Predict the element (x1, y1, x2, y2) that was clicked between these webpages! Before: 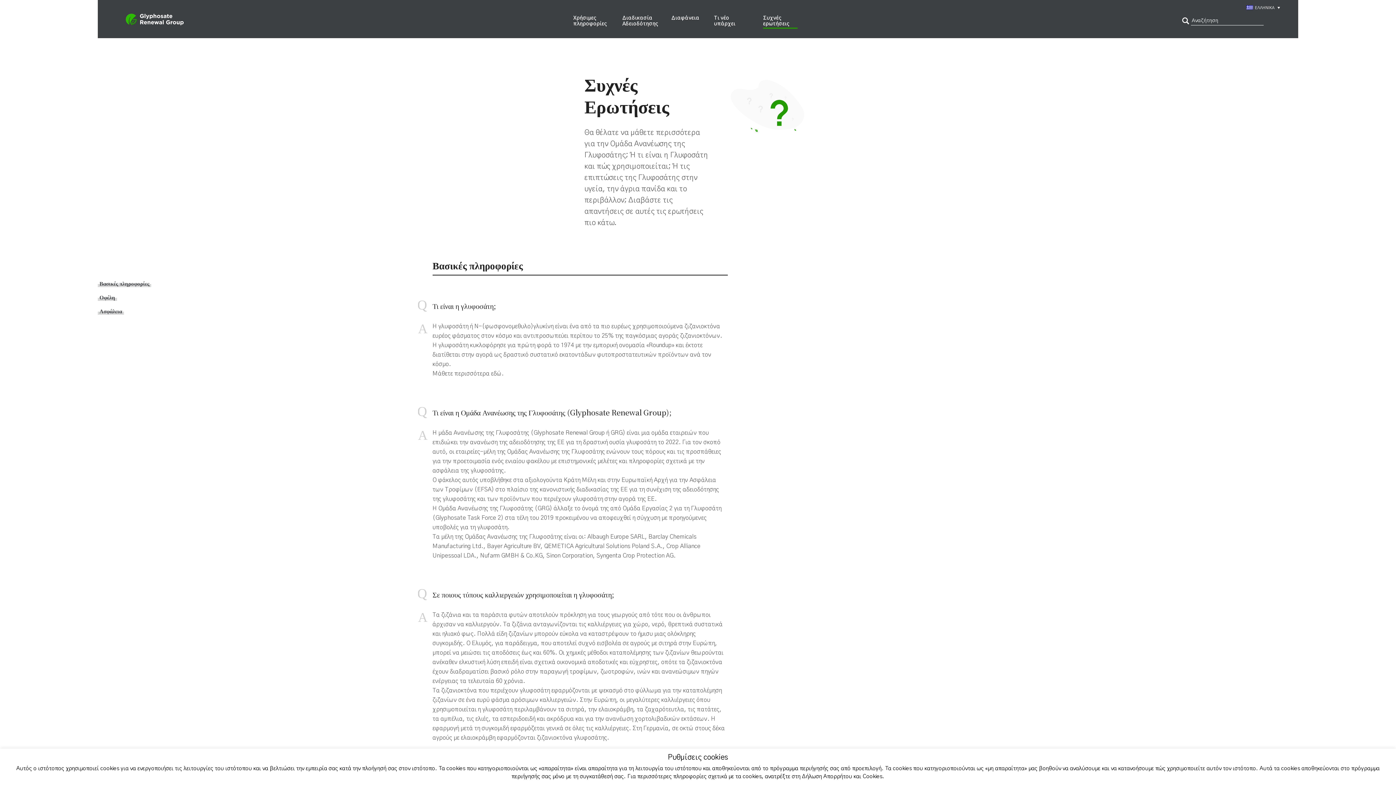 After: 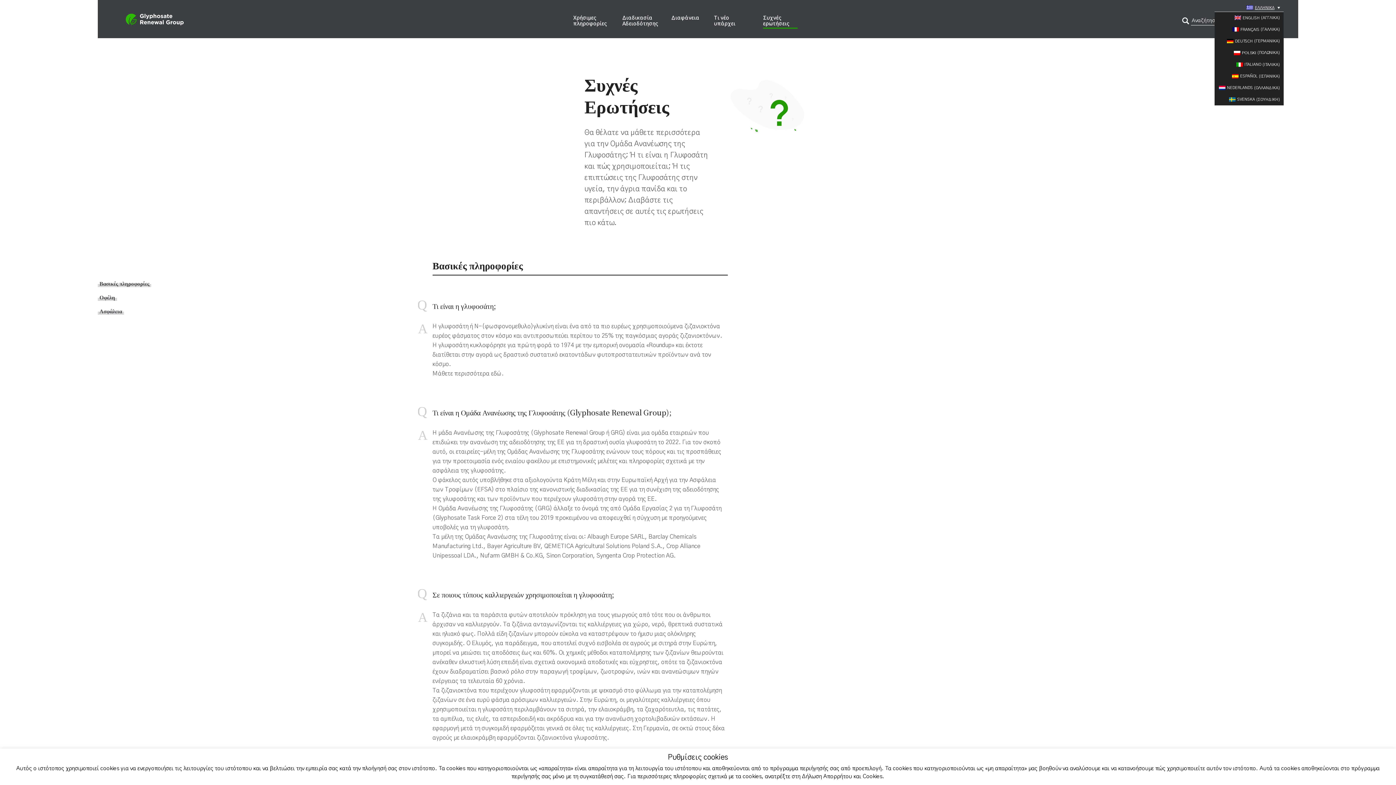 Action: label: ΕΛΛΗΝΙΚΑ bbox: (1214, 3, 1284, 11)